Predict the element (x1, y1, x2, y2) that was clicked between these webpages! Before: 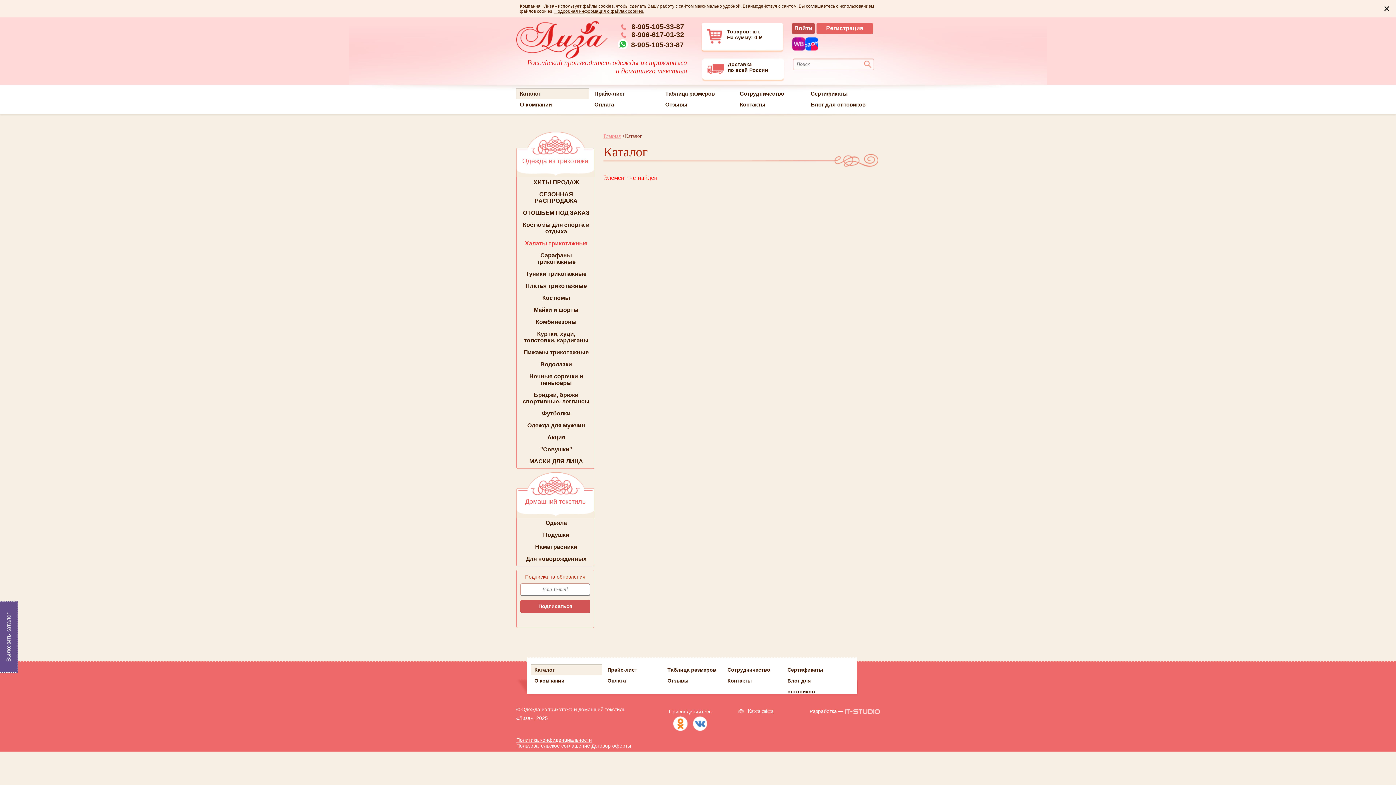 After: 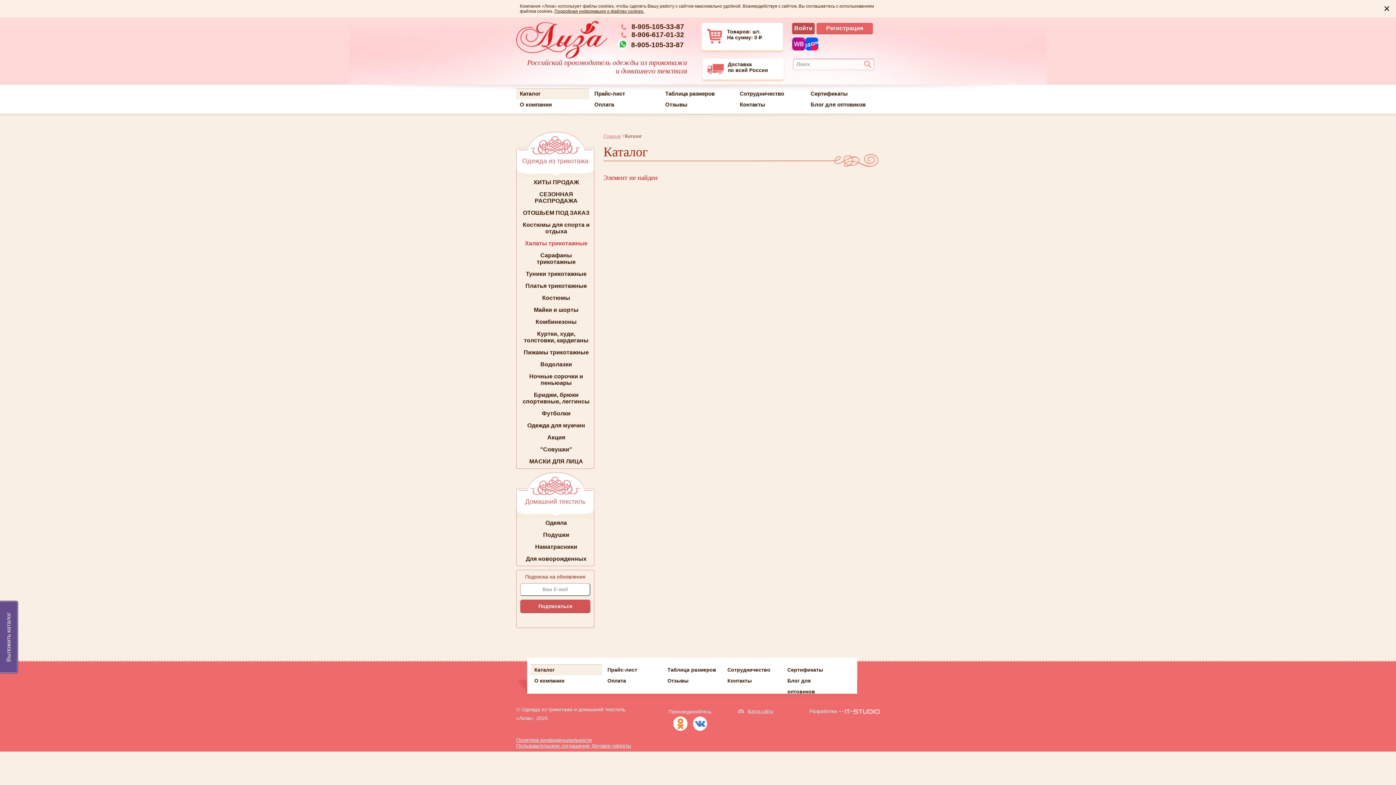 Action: bbox: (692, 716, 707, 732)